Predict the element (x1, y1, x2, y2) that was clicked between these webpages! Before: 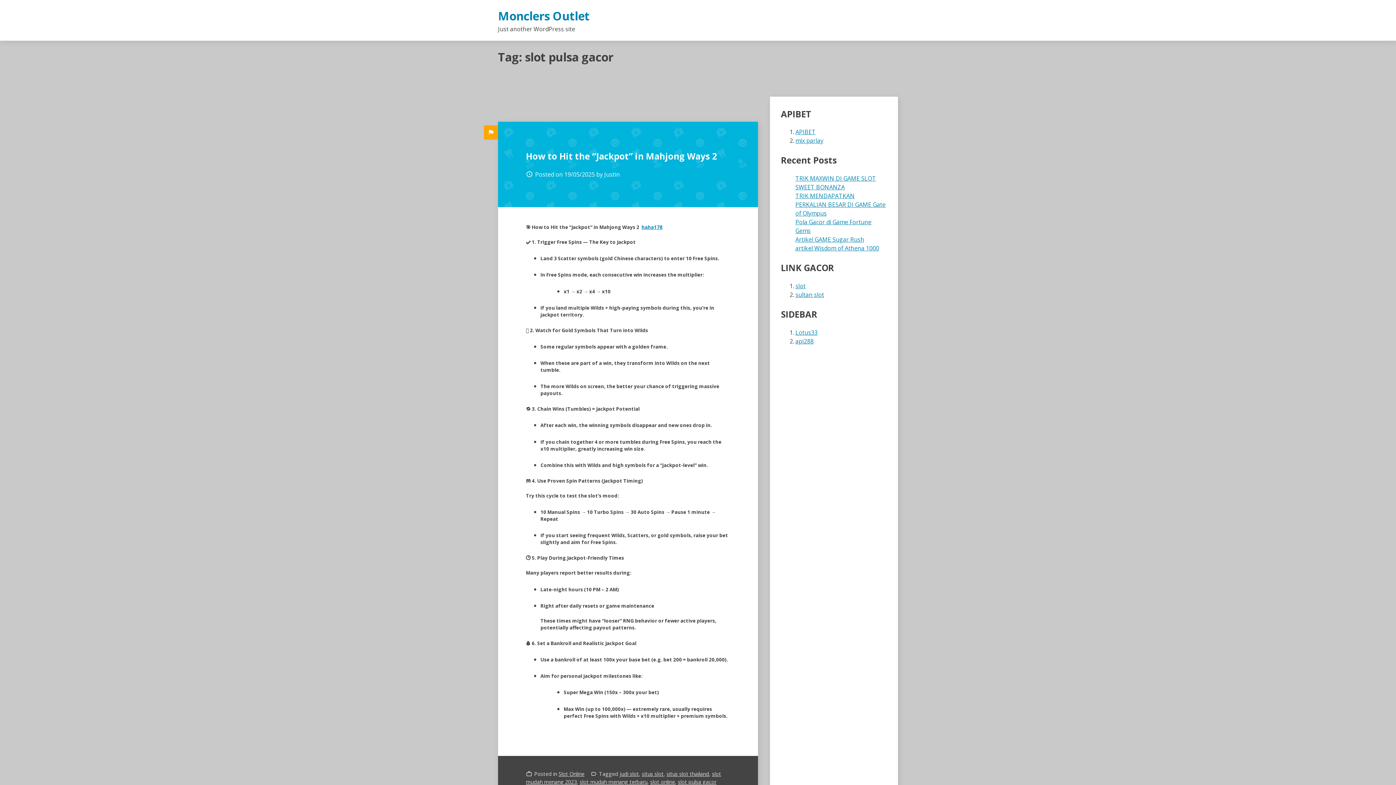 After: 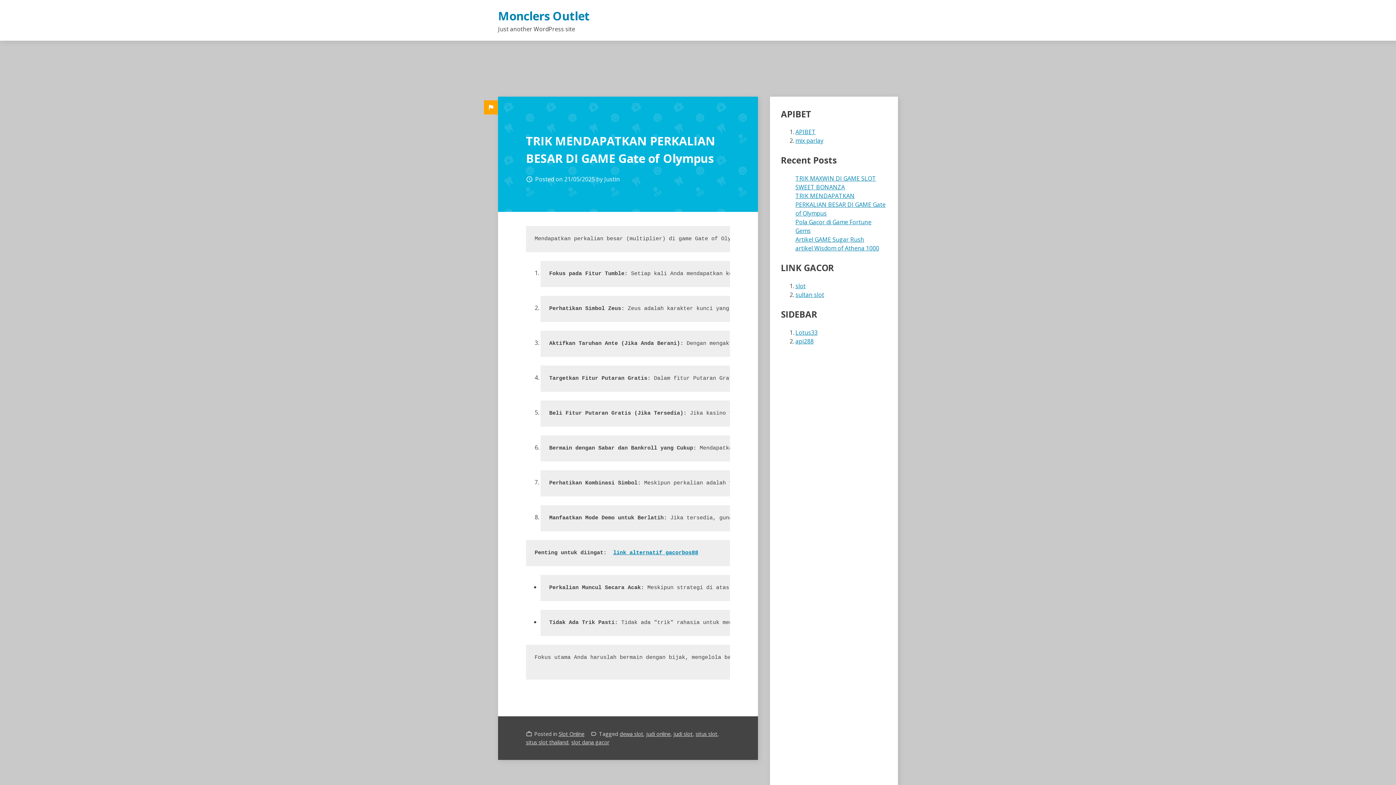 Action: label: TRIK MENDAPATKAN PERKALIAN BESAR DI GAME Gate of Olympus bbox: (795, 192, 885, 217)